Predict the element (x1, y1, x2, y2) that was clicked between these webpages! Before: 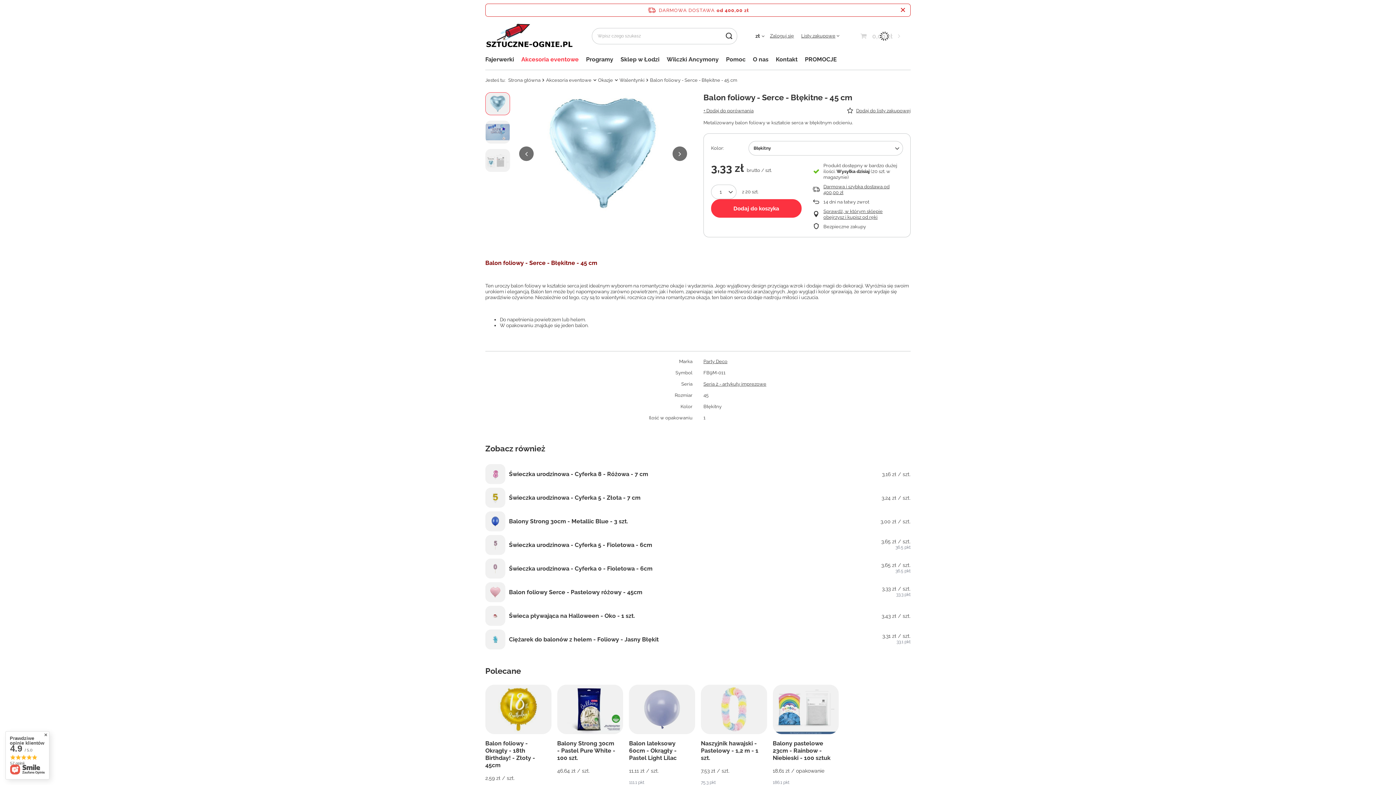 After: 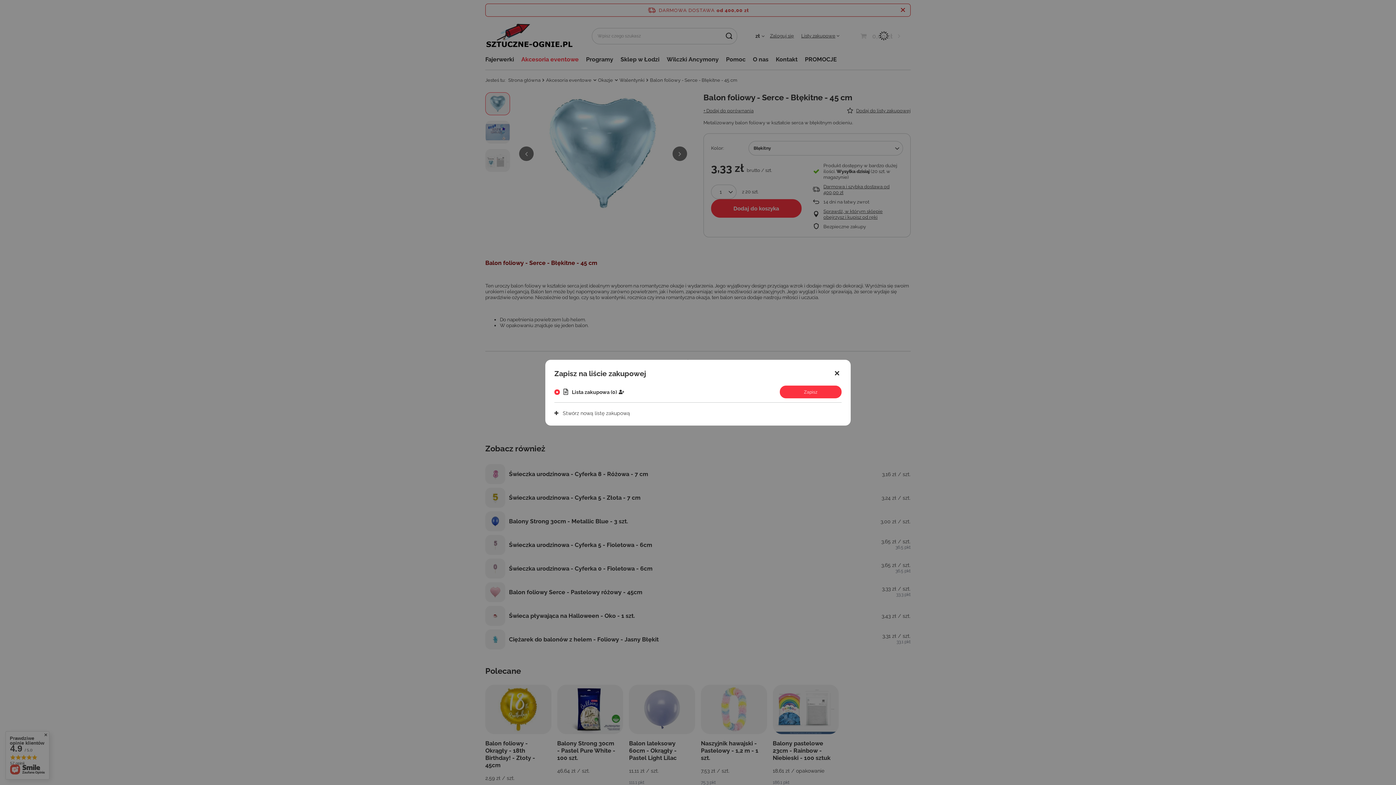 Action: label: Dodaj do listy zakupowej bbox: (845, 108, 912, 113)